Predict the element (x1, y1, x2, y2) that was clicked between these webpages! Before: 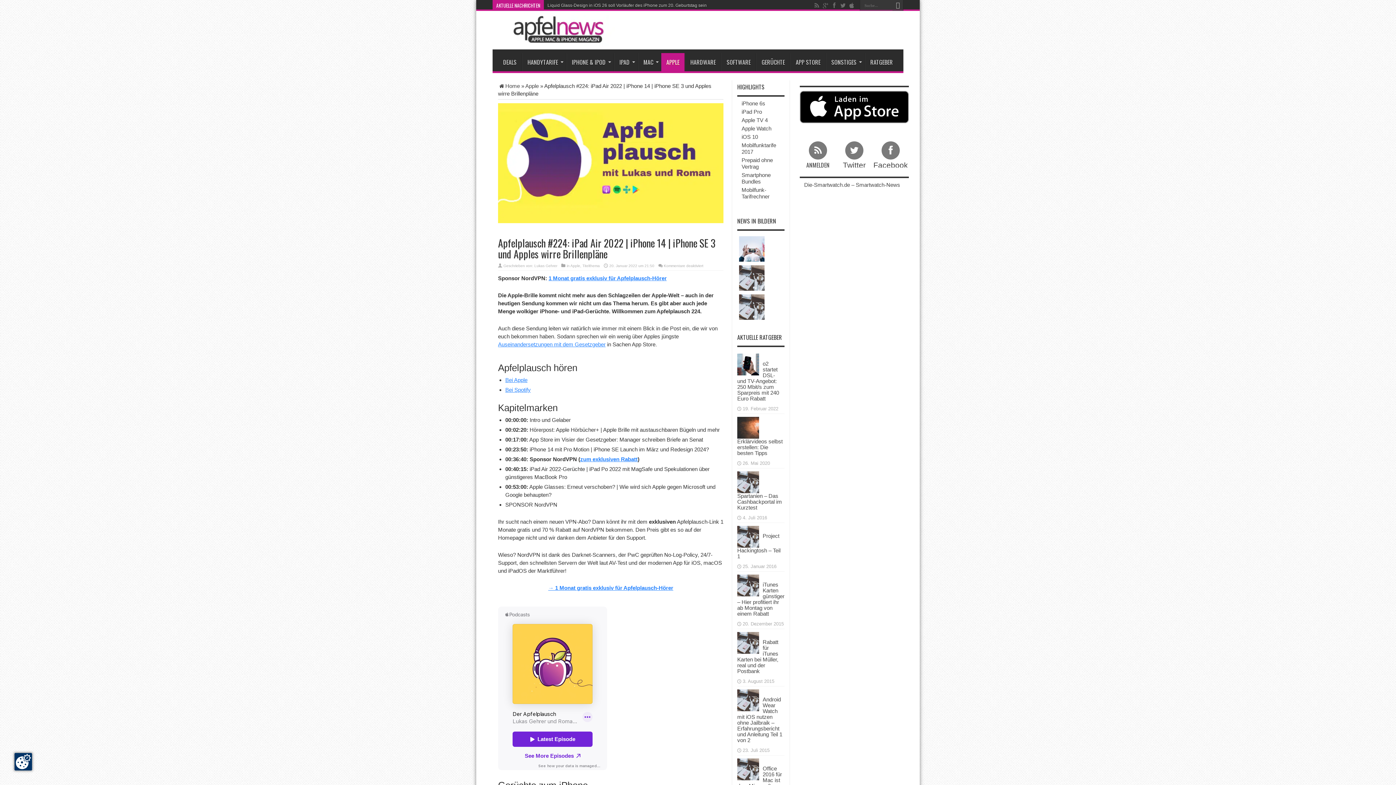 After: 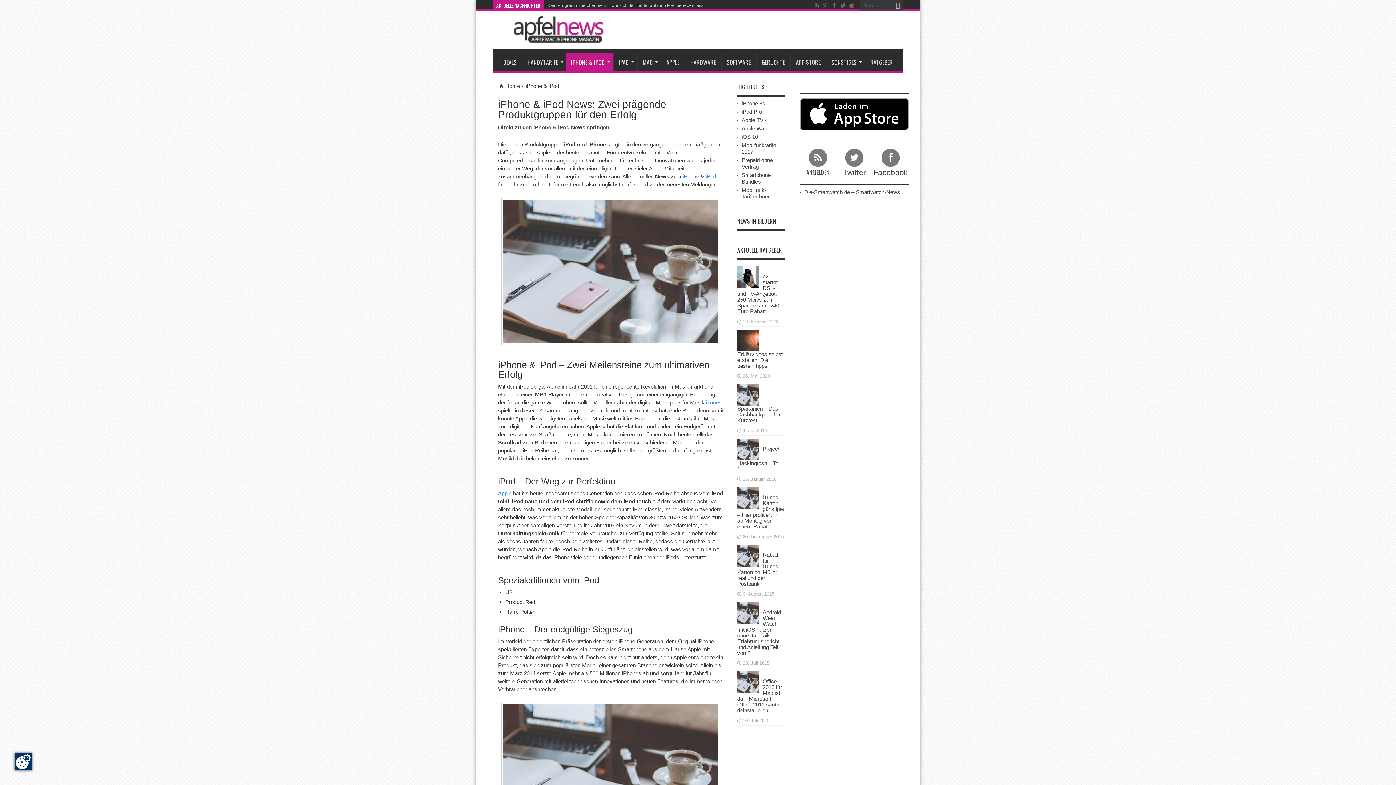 Action: bbox: (566, 53, 613, 71) label: IPHONE & IPOD